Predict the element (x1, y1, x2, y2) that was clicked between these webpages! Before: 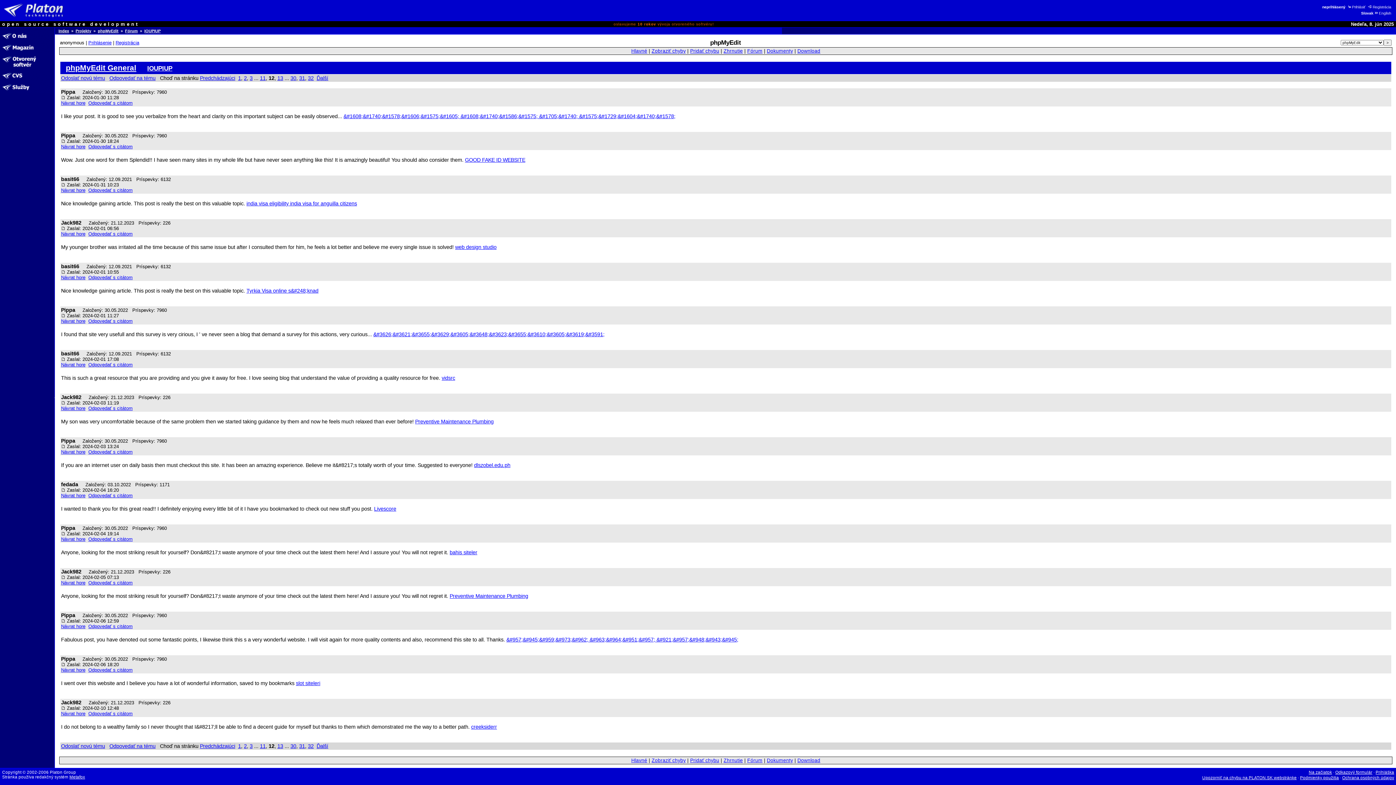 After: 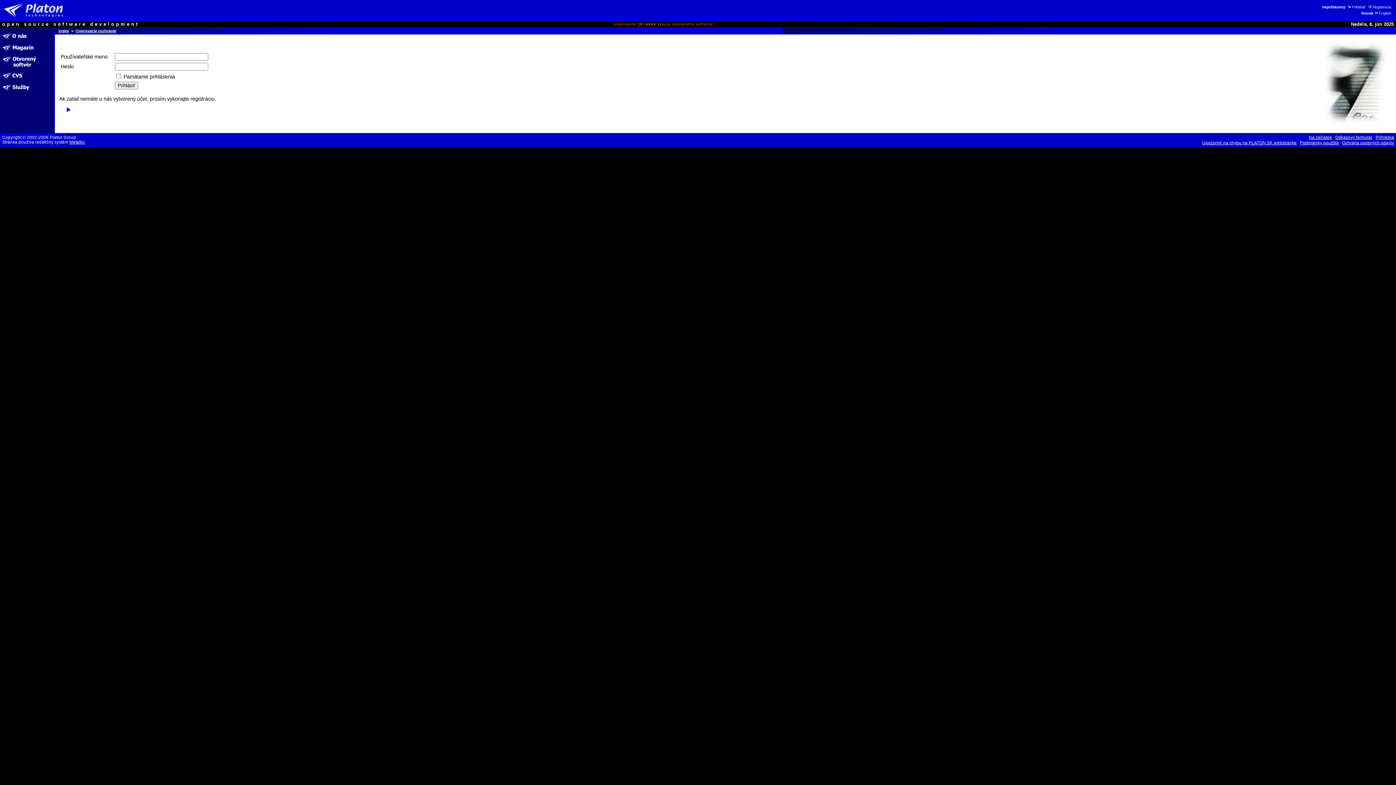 Action: label: Odpovedať s citátom bbox: (88, 624, 132, 629)